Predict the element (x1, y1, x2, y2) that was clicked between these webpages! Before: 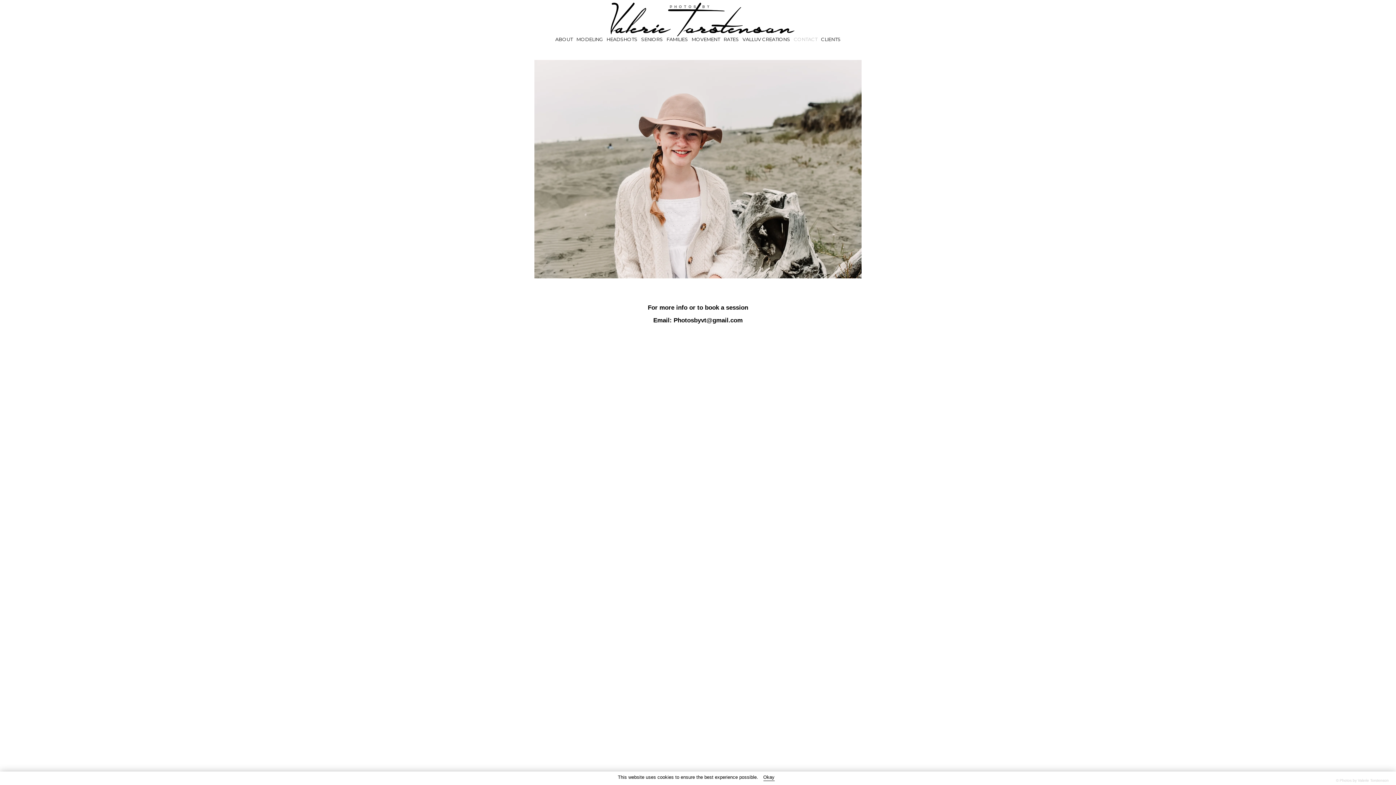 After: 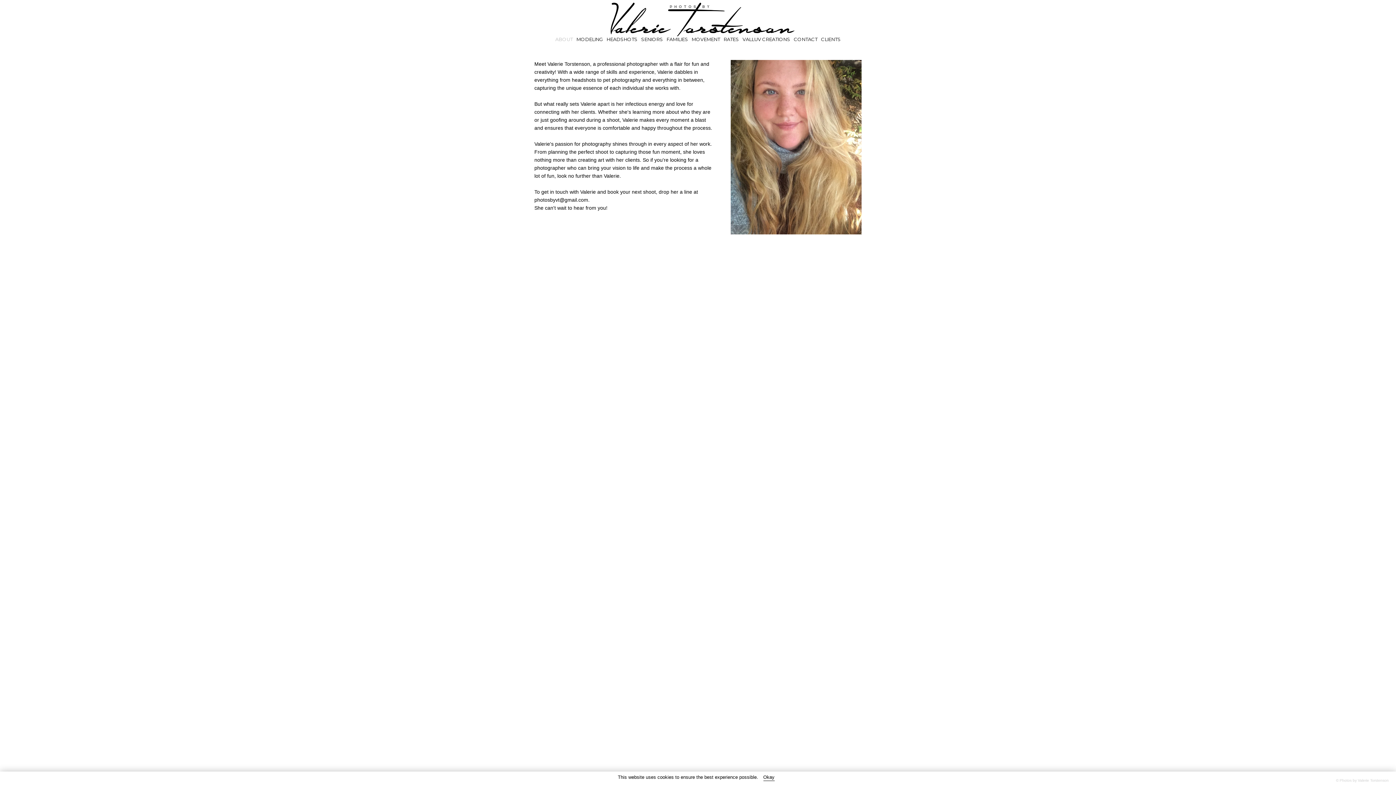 Action: bbox: (553, 35, 574, 43) label: ABOUT